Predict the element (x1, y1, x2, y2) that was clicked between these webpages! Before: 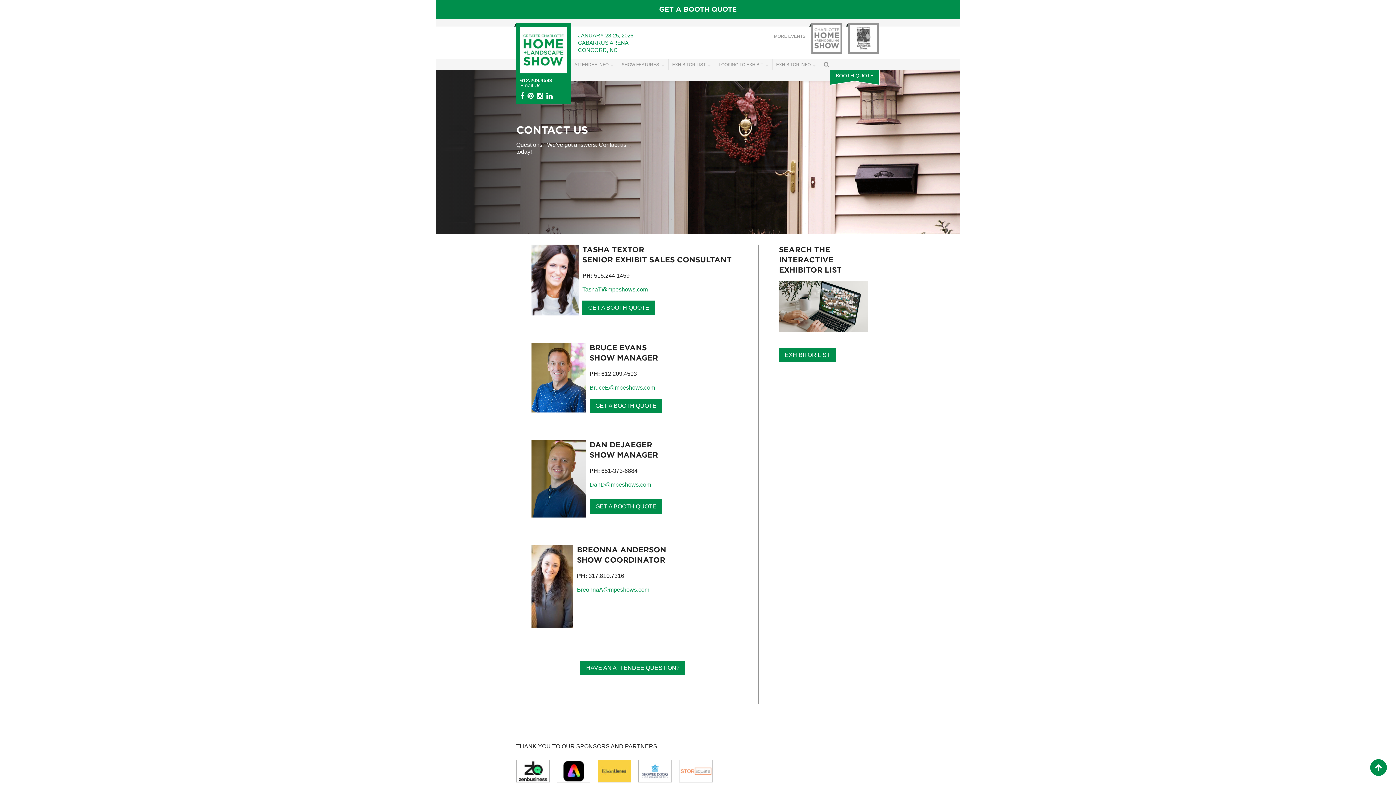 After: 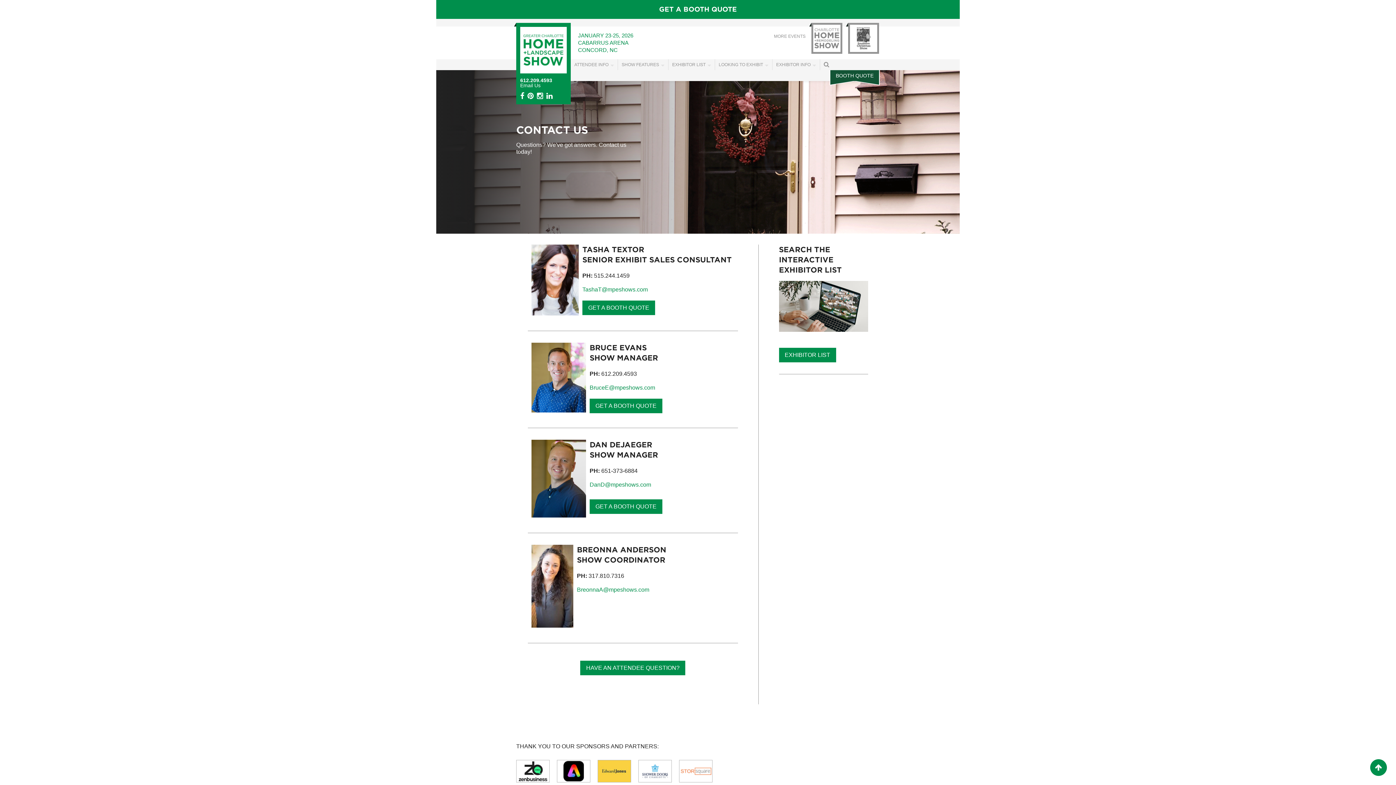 Action: label: BOOTH QUOTE bbox: (830, 70, 879, 81)